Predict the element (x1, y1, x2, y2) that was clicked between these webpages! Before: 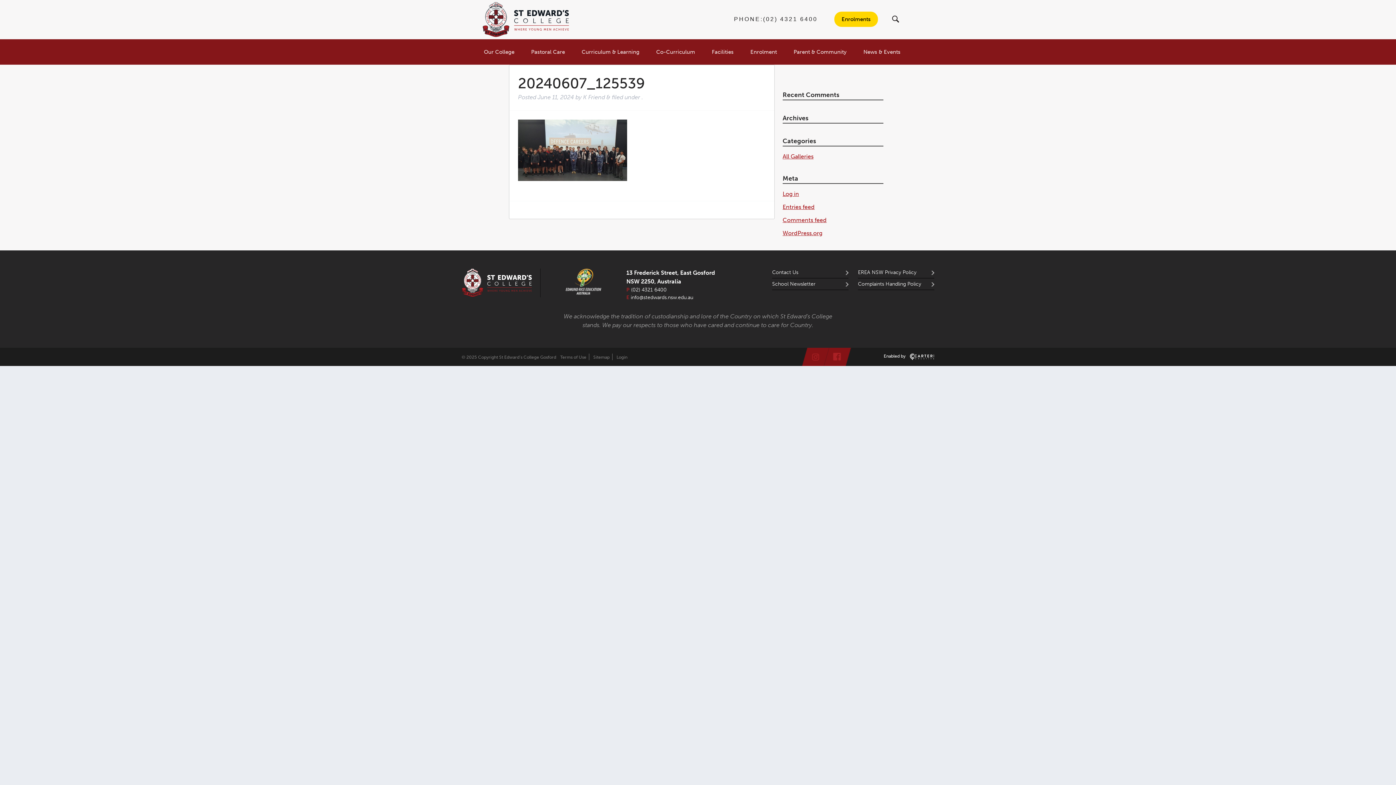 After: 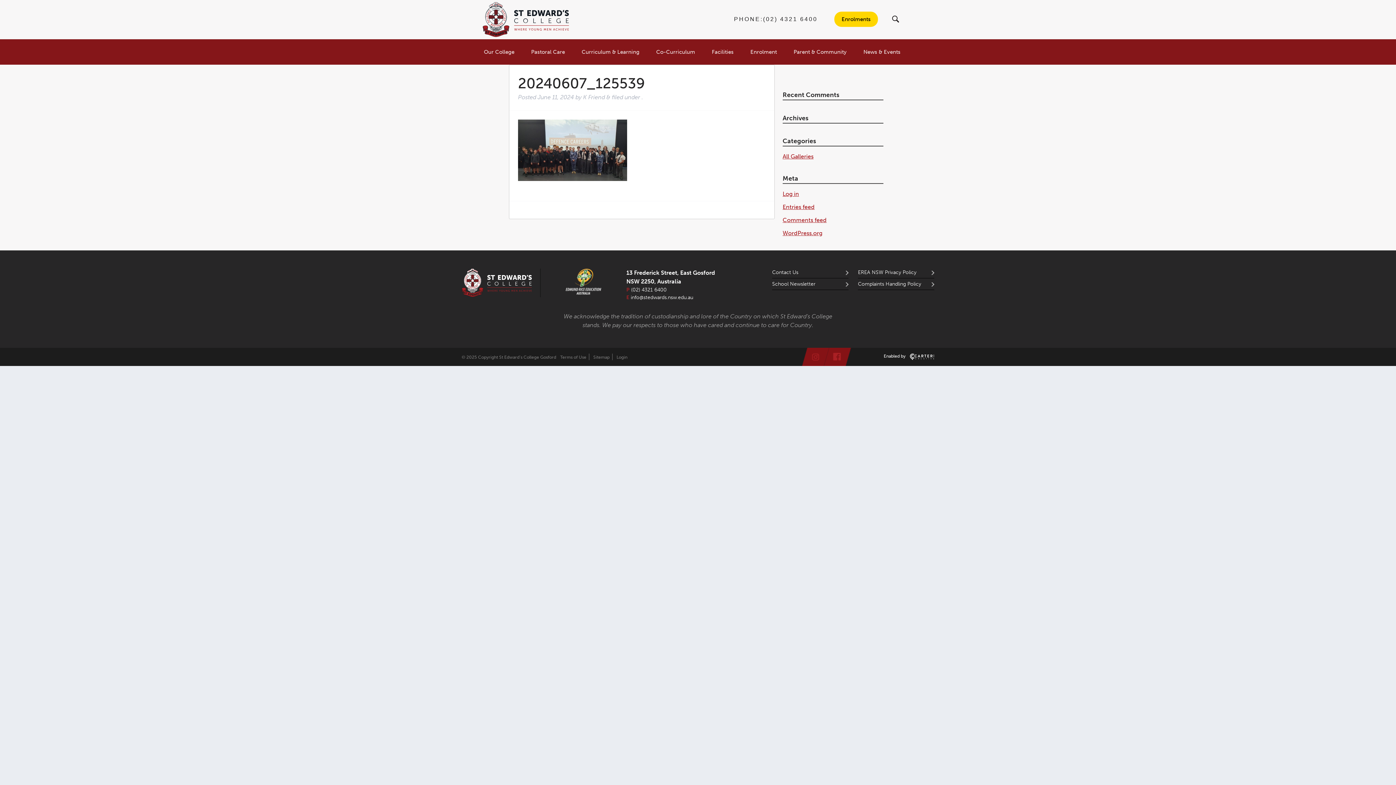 Action: bbox: (910, 354, 934, 361)